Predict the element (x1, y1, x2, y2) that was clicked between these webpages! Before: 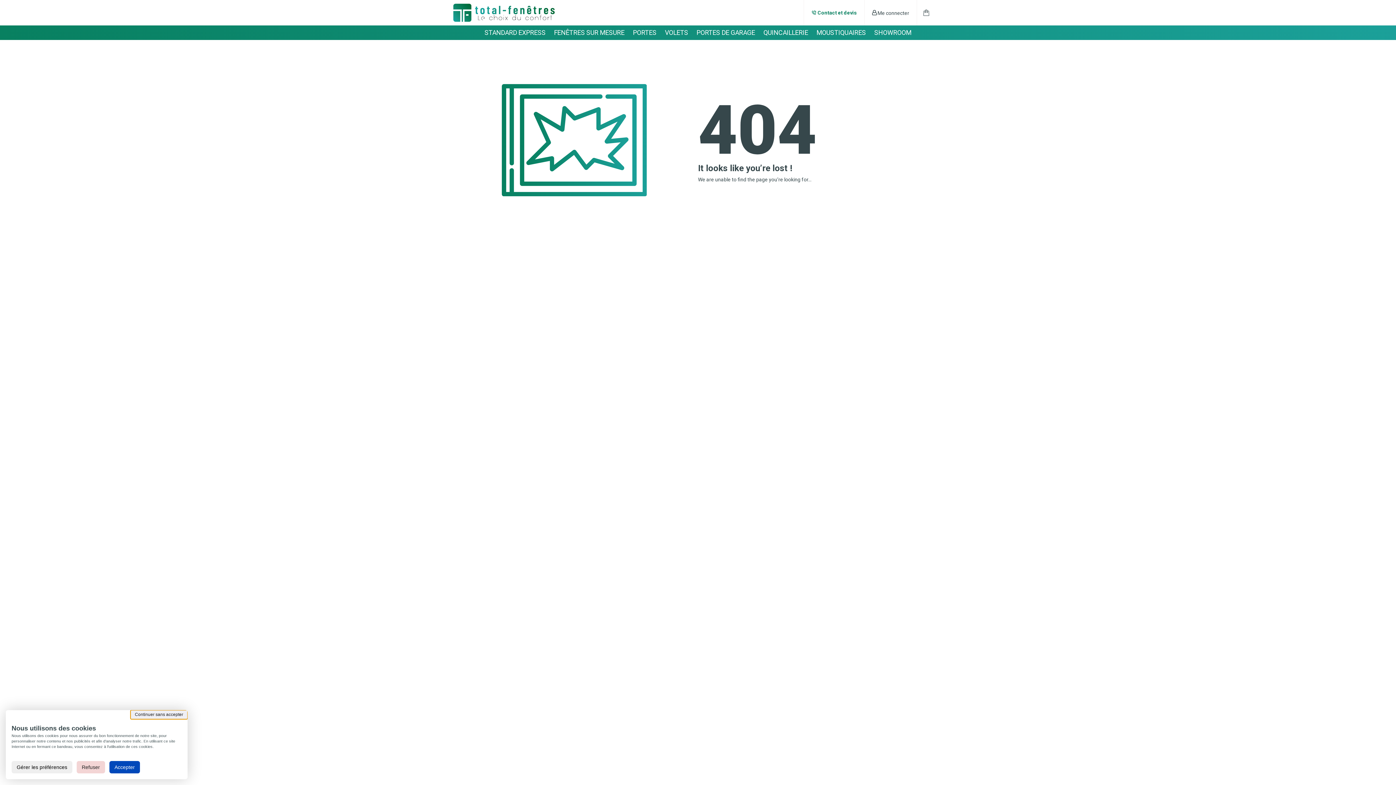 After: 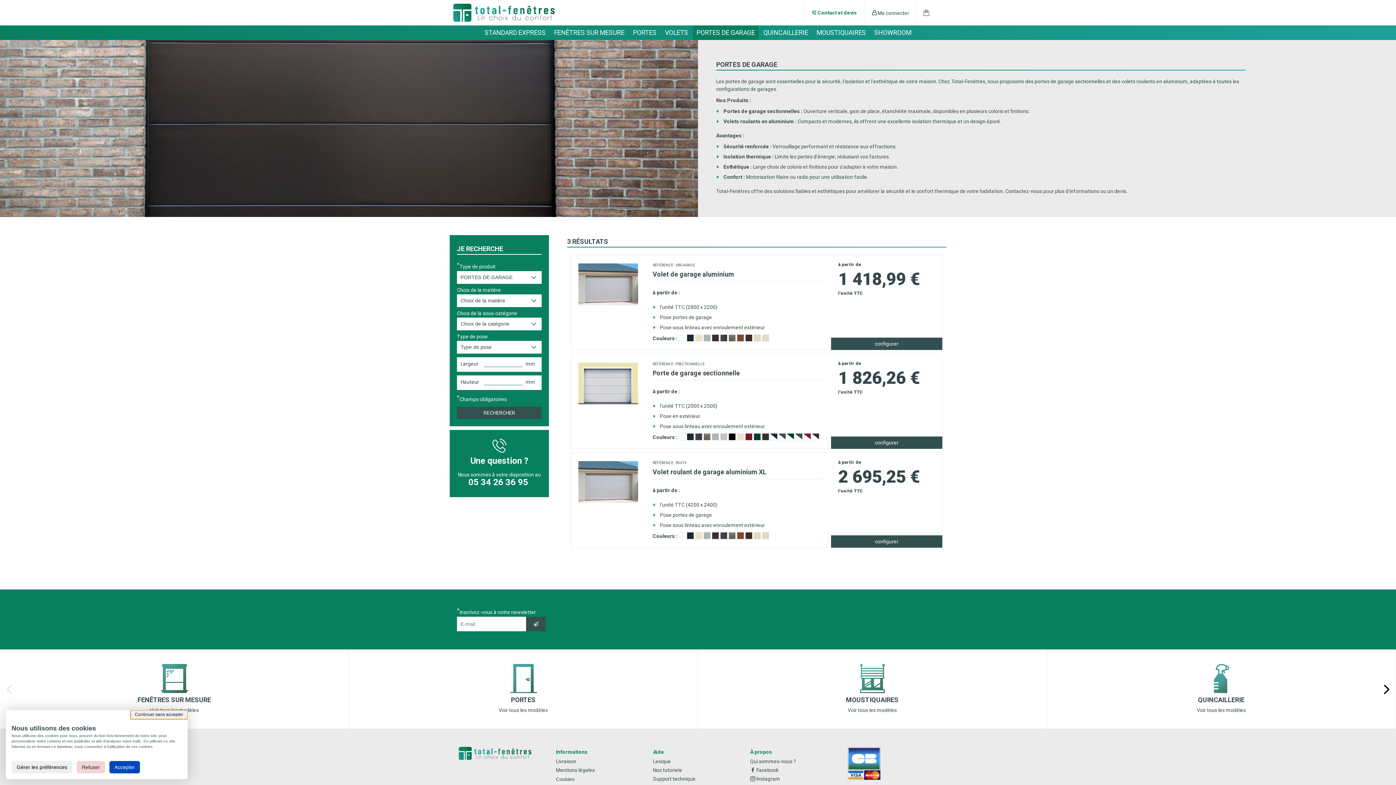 Action: label: PORTES DE GARAGE bbox: (693, 25, 758, 40)